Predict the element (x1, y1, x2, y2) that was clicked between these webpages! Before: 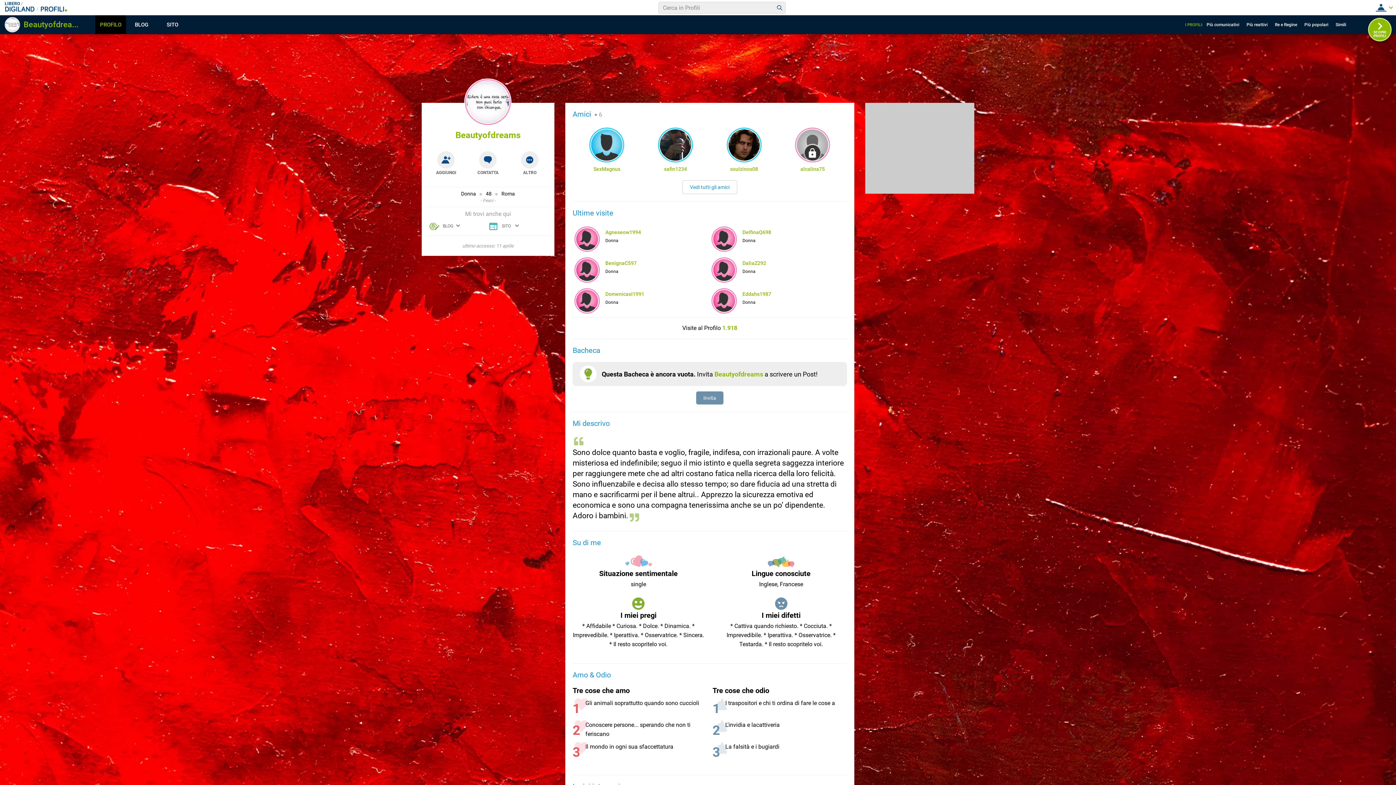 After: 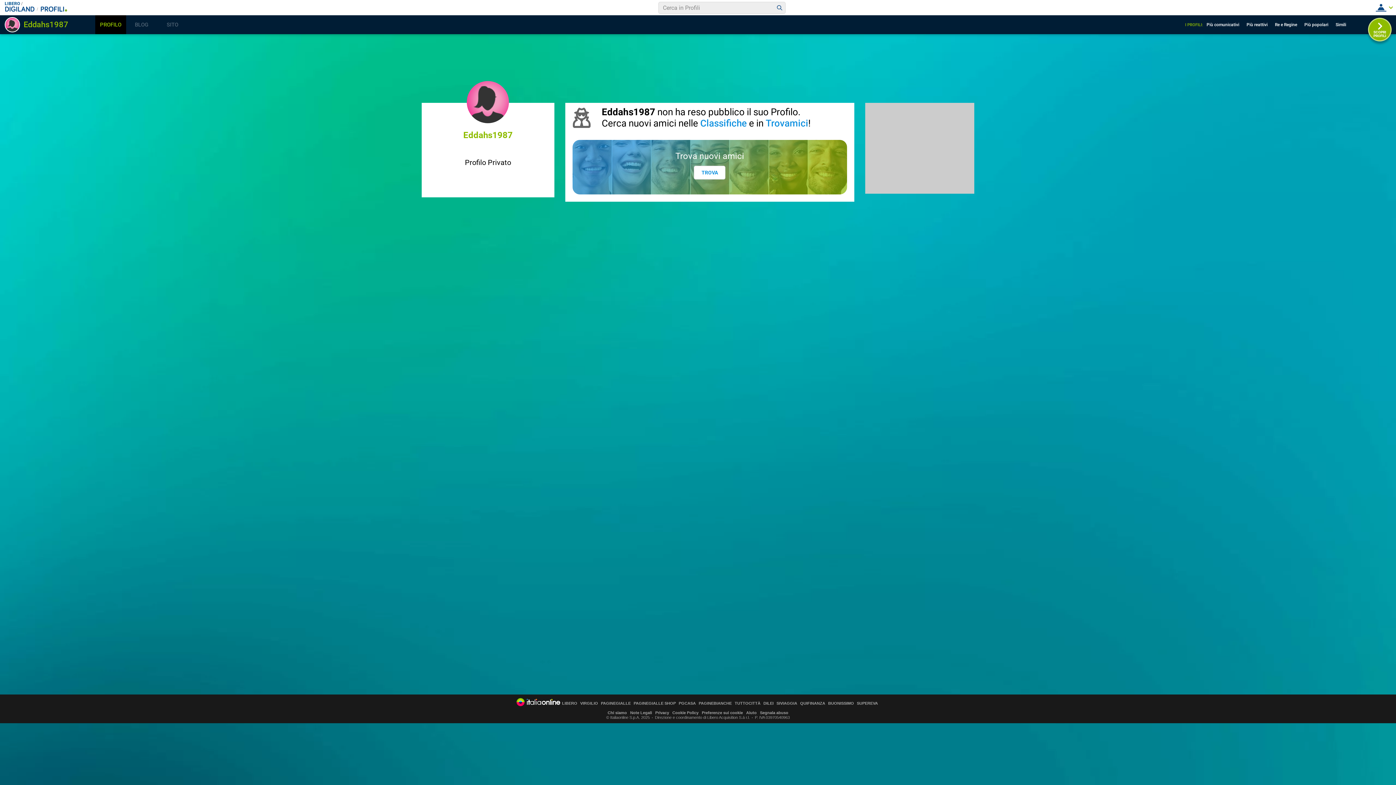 Action: bbox: (713, 290, 735, 312)